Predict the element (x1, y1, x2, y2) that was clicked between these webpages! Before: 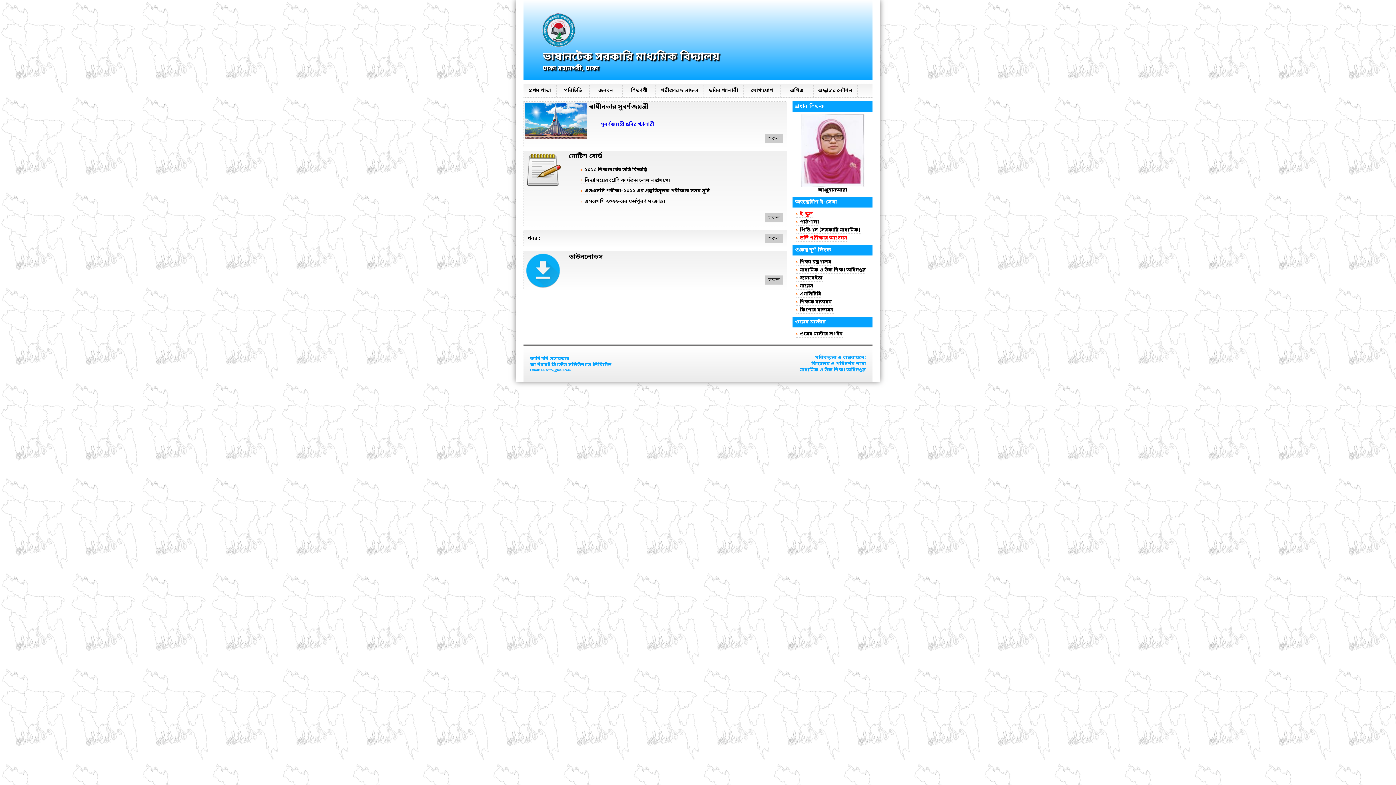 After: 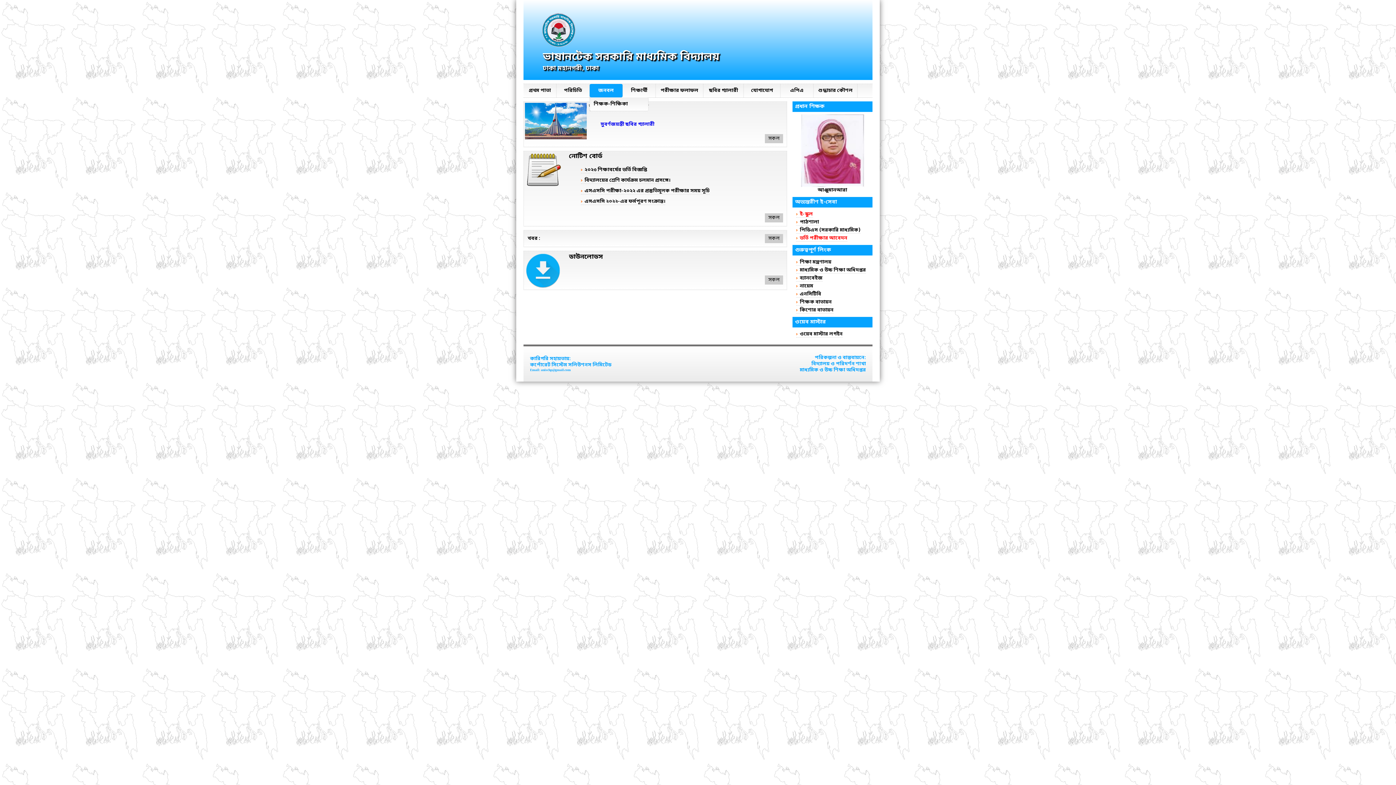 Action: label: জনবল bbox: (589, 84, 622, 97)